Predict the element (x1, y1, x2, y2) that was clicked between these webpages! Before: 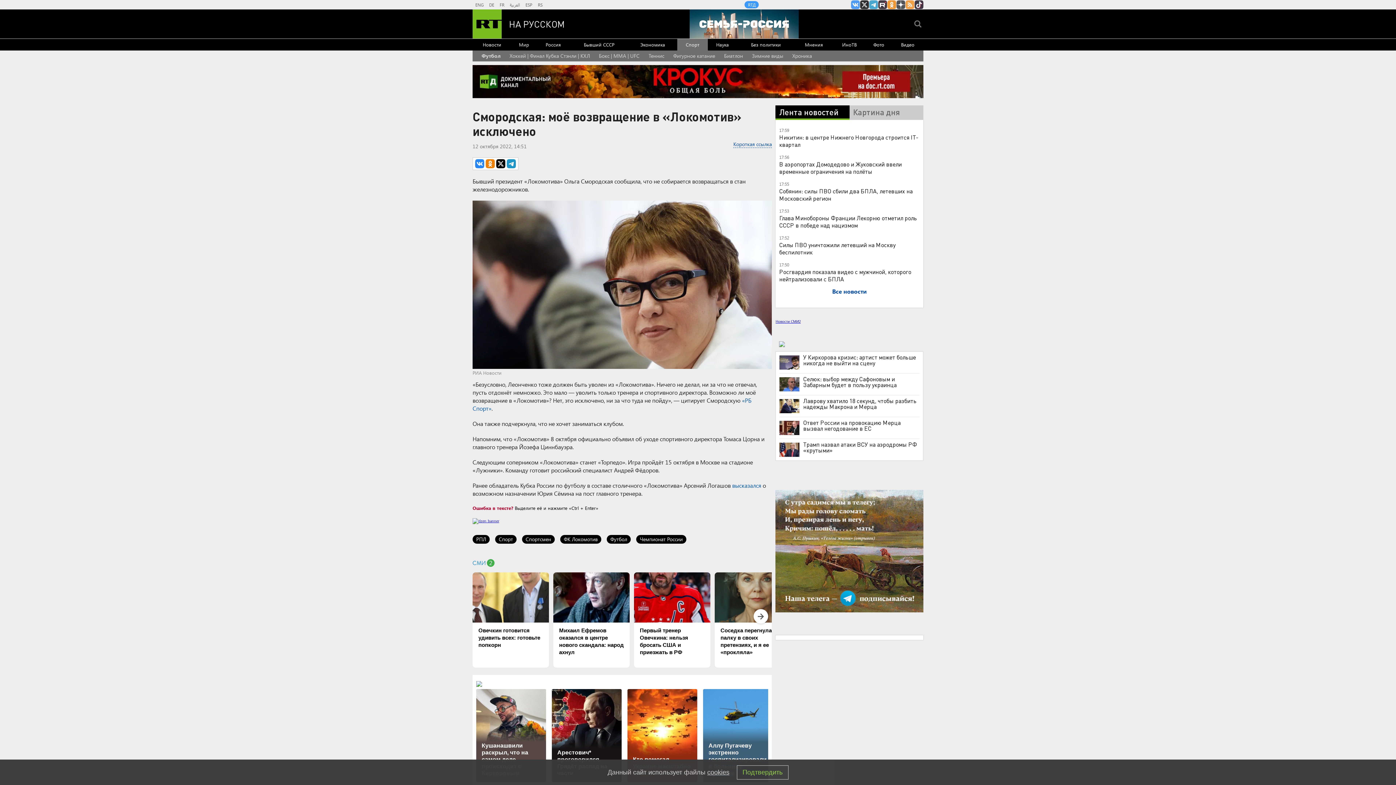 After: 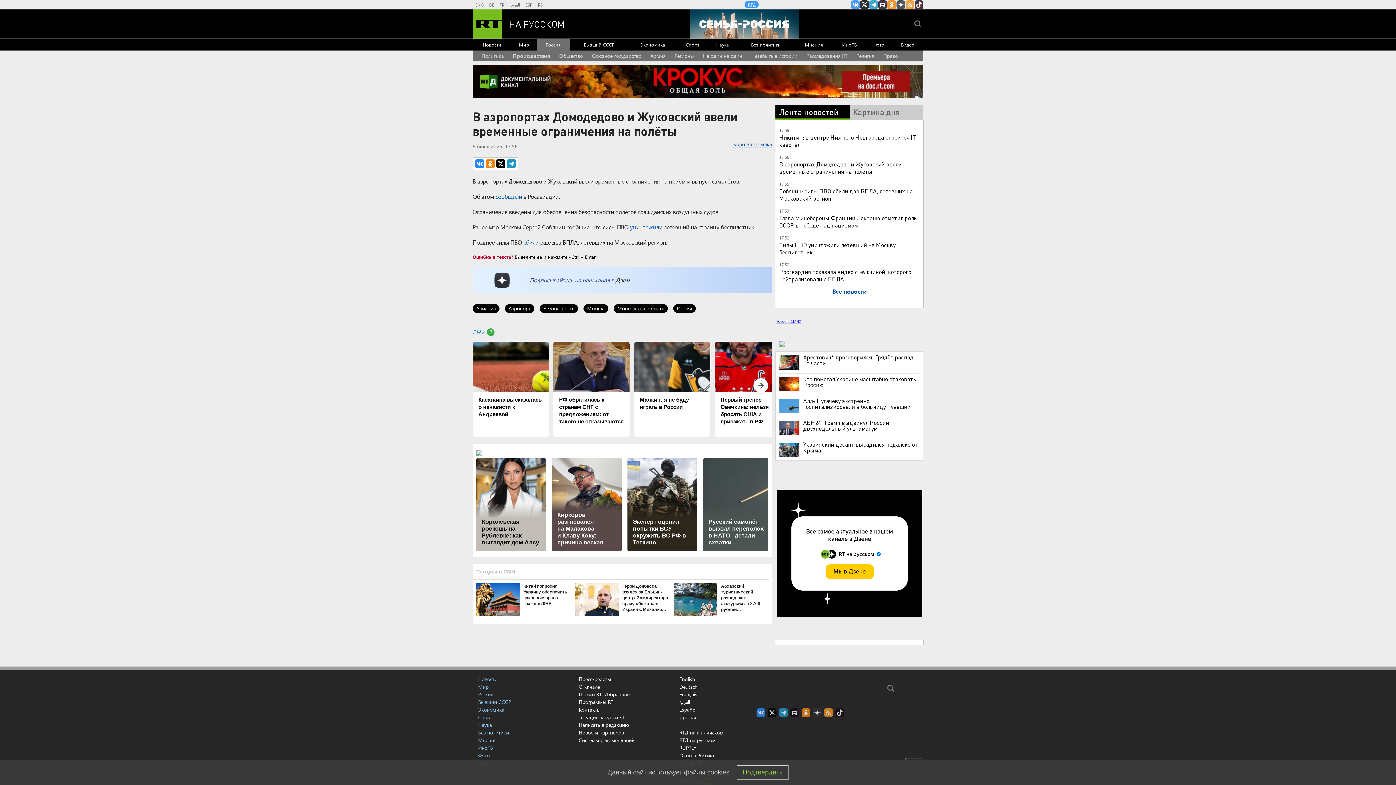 Action: label: В аэропортах Домодедово и Жуковский ввели временные ограничения на полёты bbox: (779, 160, 901, 175)